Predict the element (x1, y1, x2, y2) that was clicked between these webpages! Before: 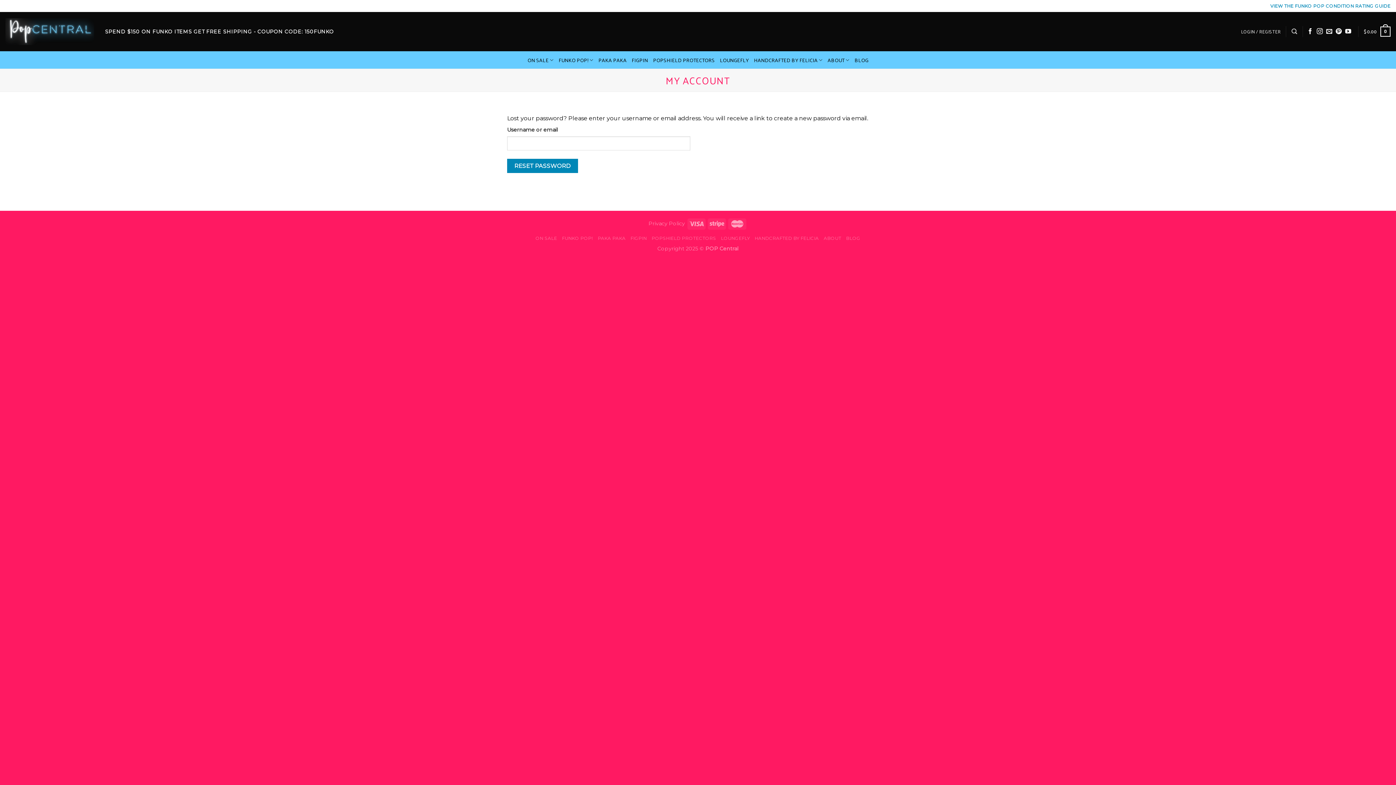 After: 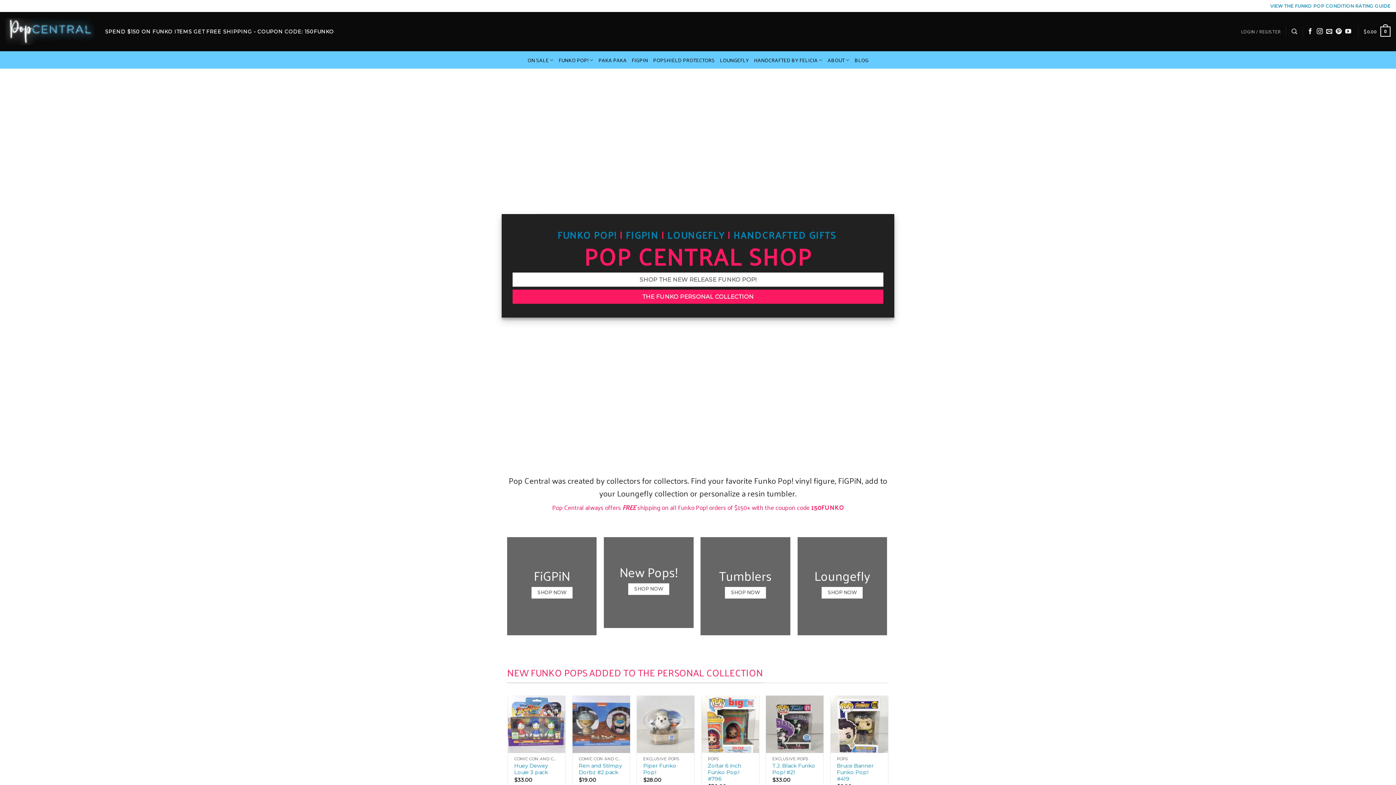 Action: bbox: (5, 16, 94, 47)